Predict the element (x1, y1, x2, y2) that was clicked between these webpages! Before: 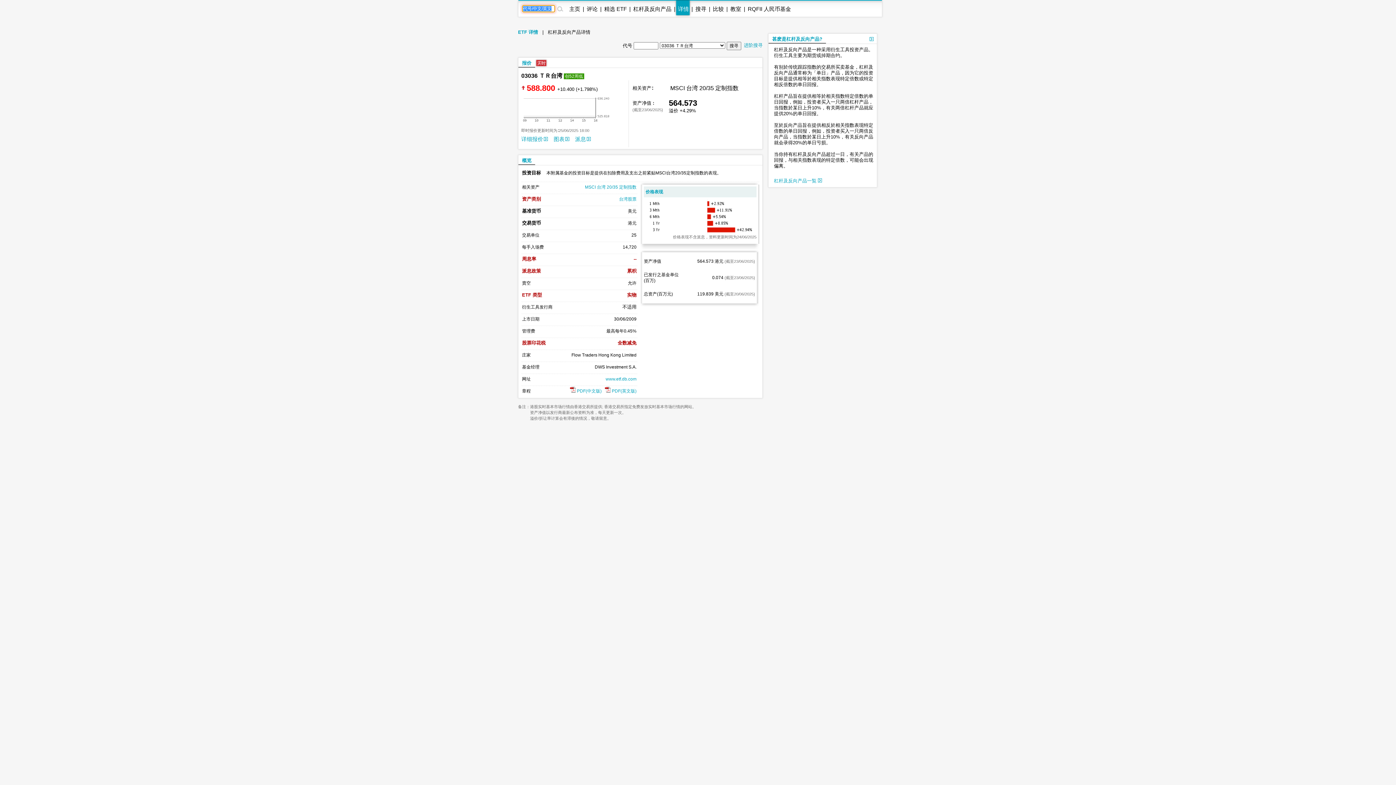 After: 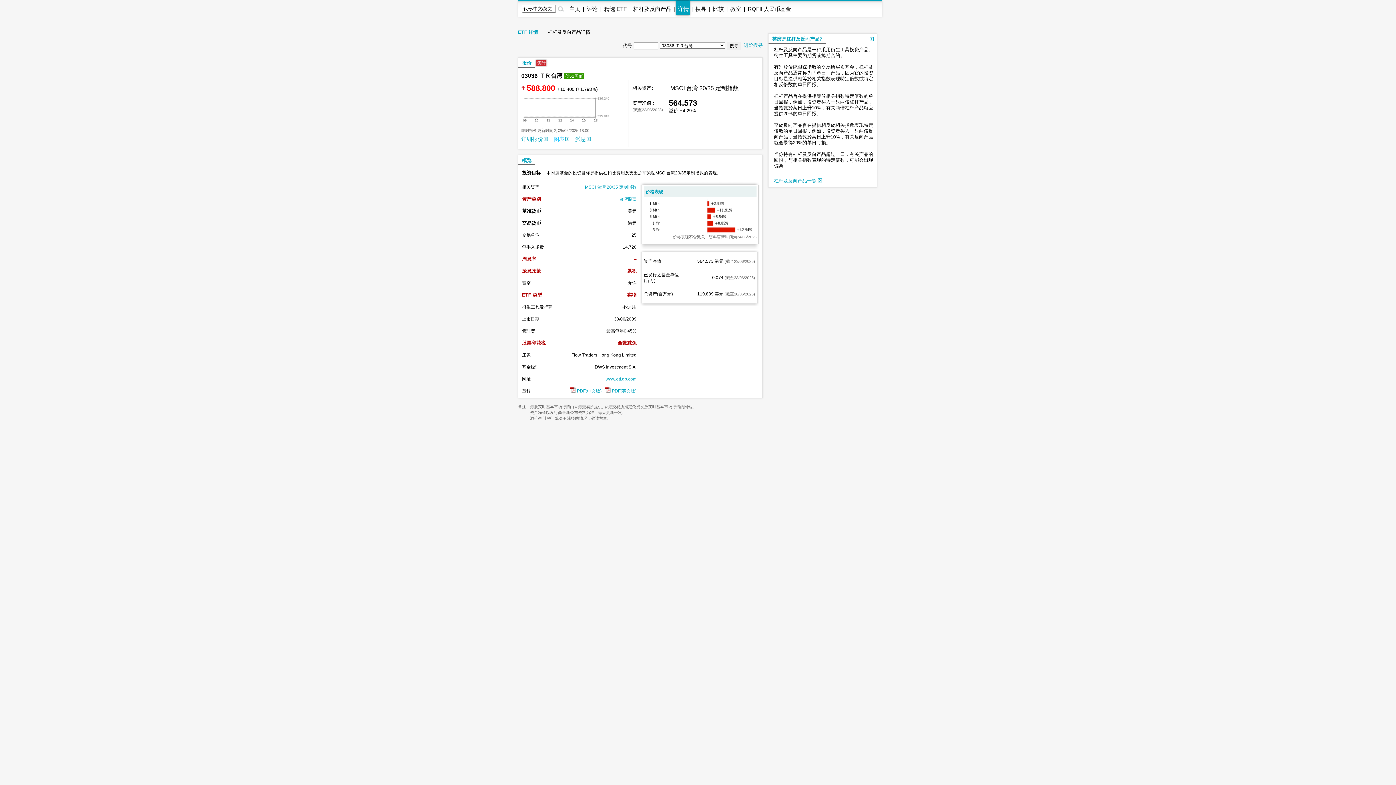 Action: bbox: (553, 134, 569, 143) label: 图表